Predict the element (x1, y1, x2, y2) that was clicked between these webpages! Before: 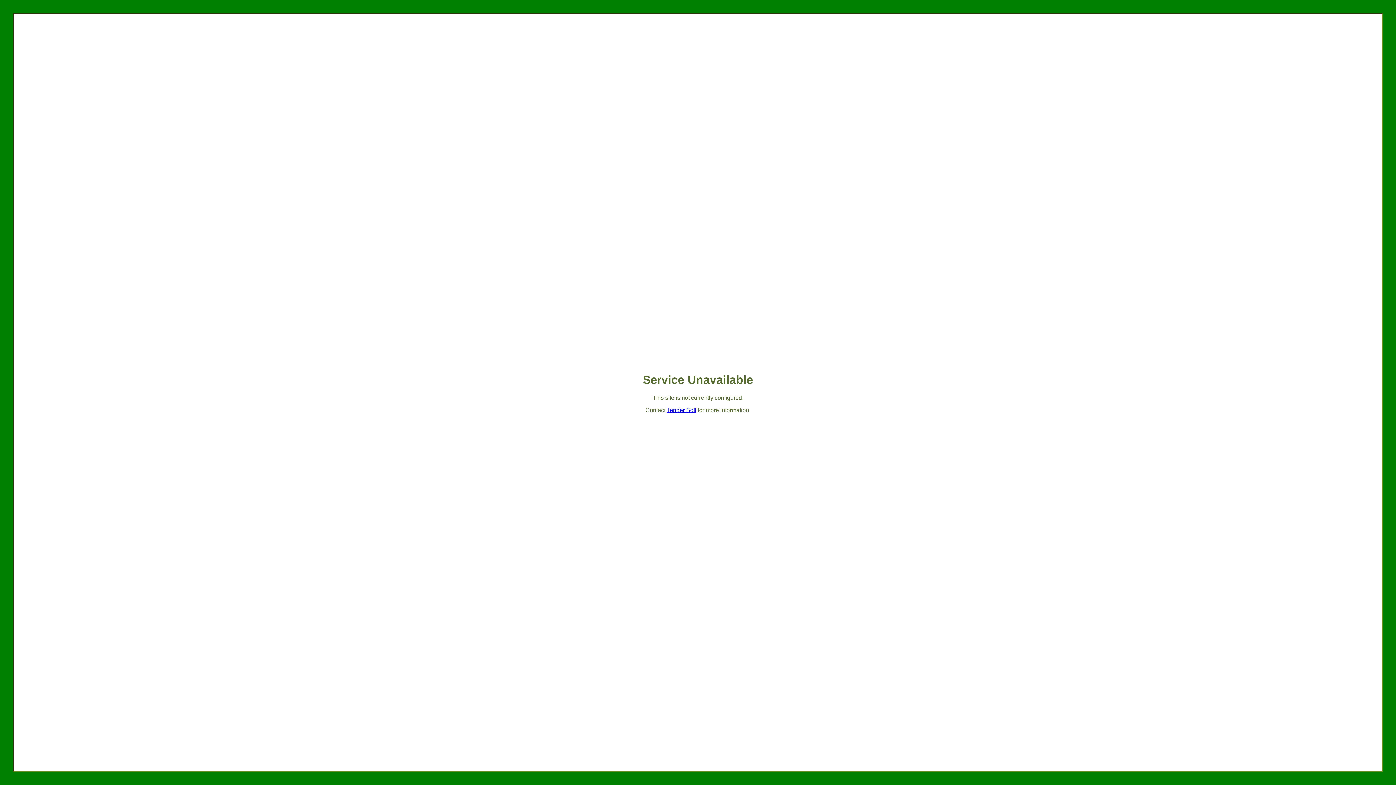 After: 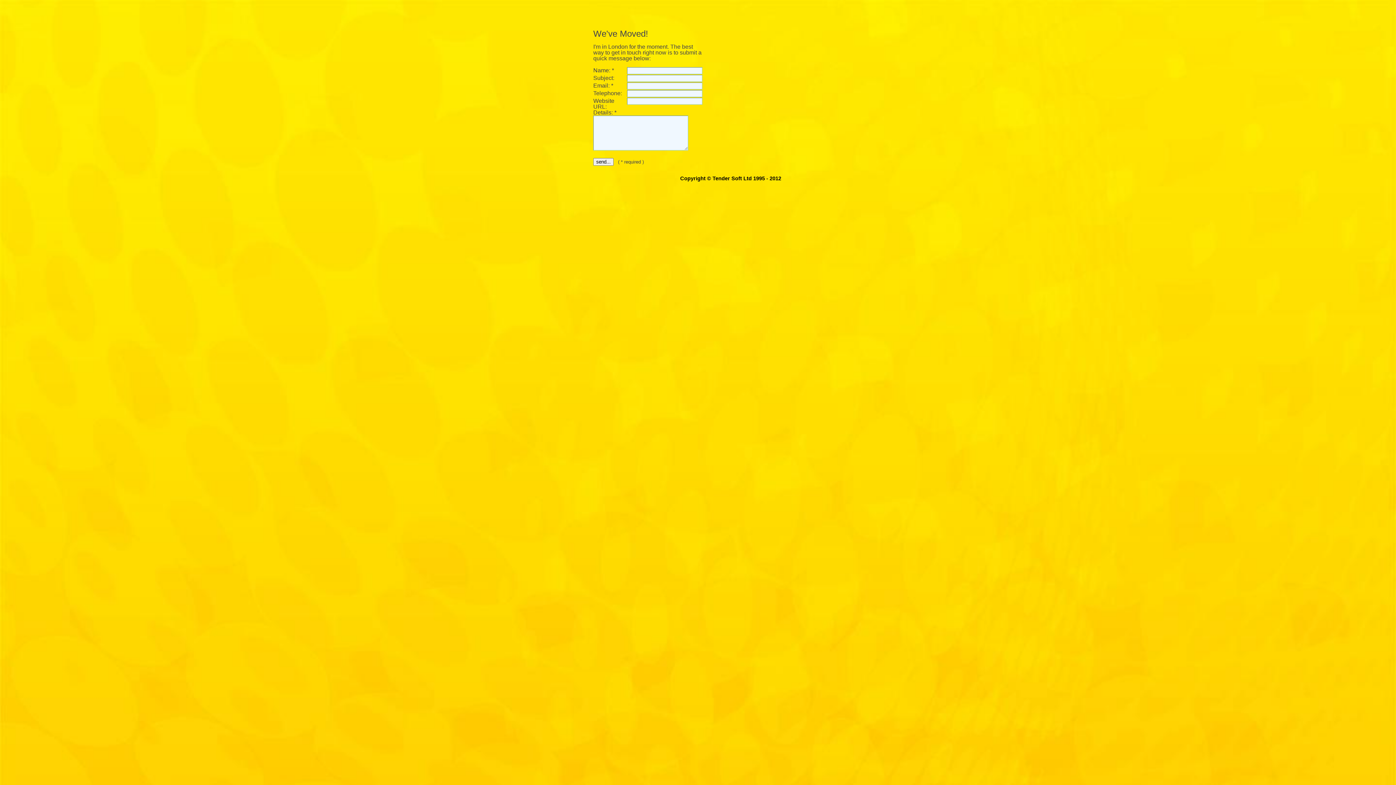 Action: bbox: (667, 407, 696, 413) label: Tender Soft